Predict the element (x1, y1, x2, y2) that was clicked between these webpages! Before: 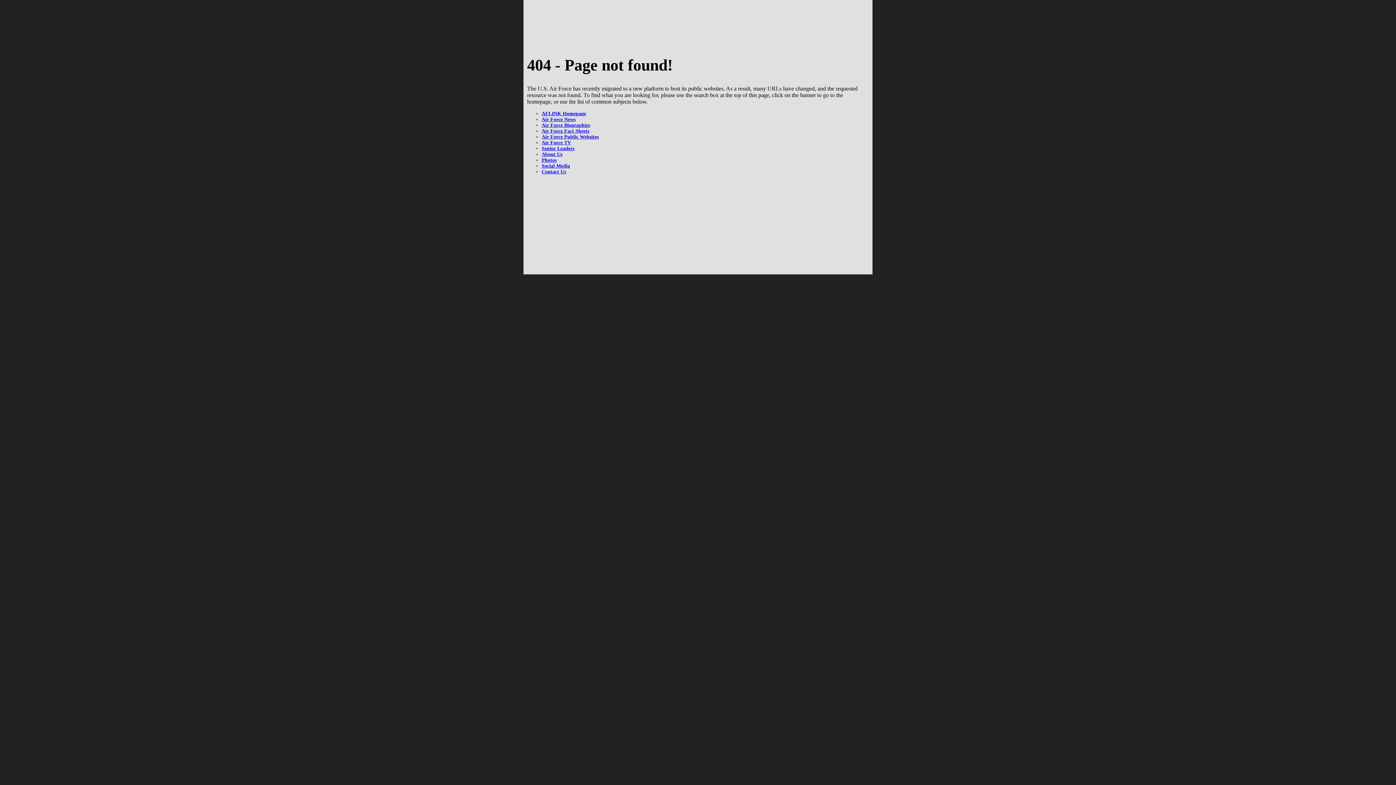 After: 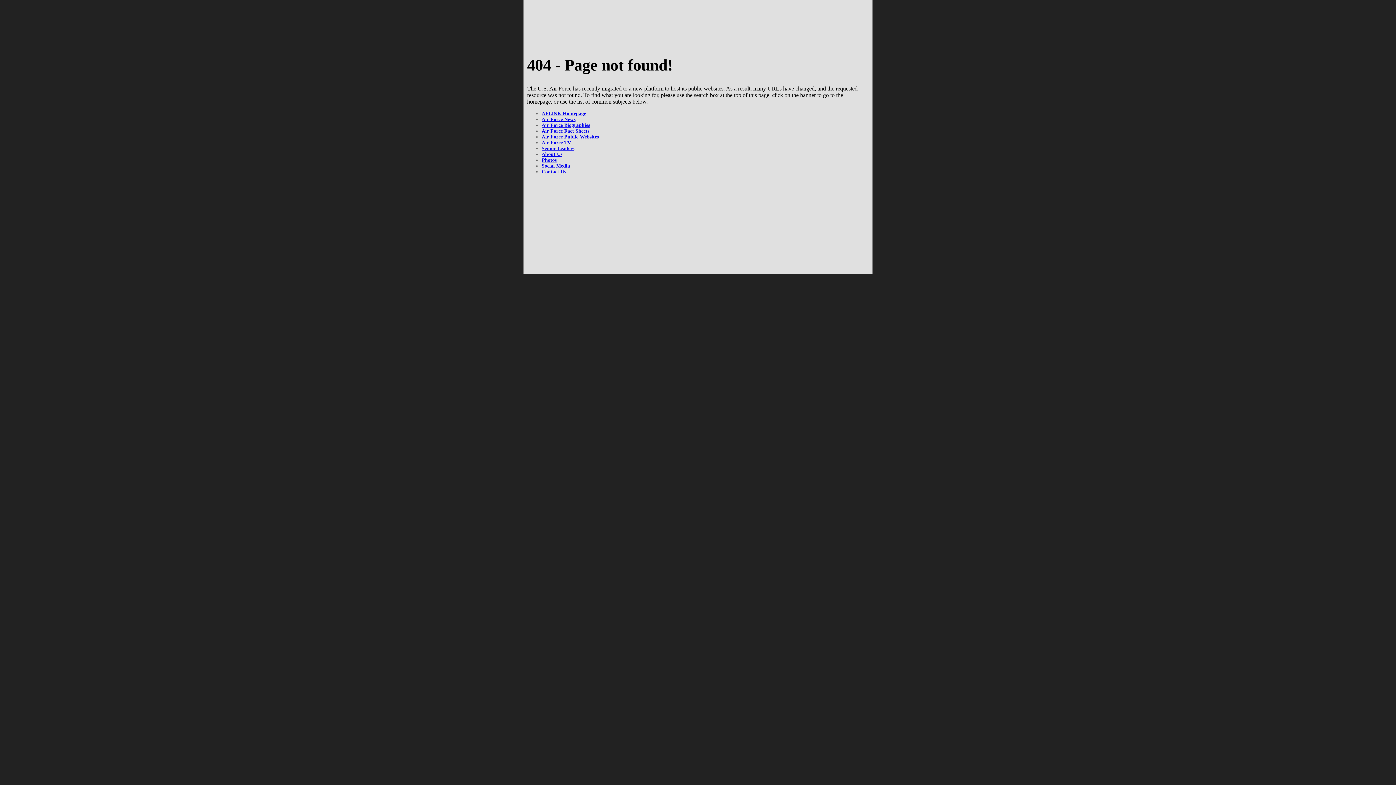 Action: bbox: (541, 134, 598, 139) label: Air Force Public Websites